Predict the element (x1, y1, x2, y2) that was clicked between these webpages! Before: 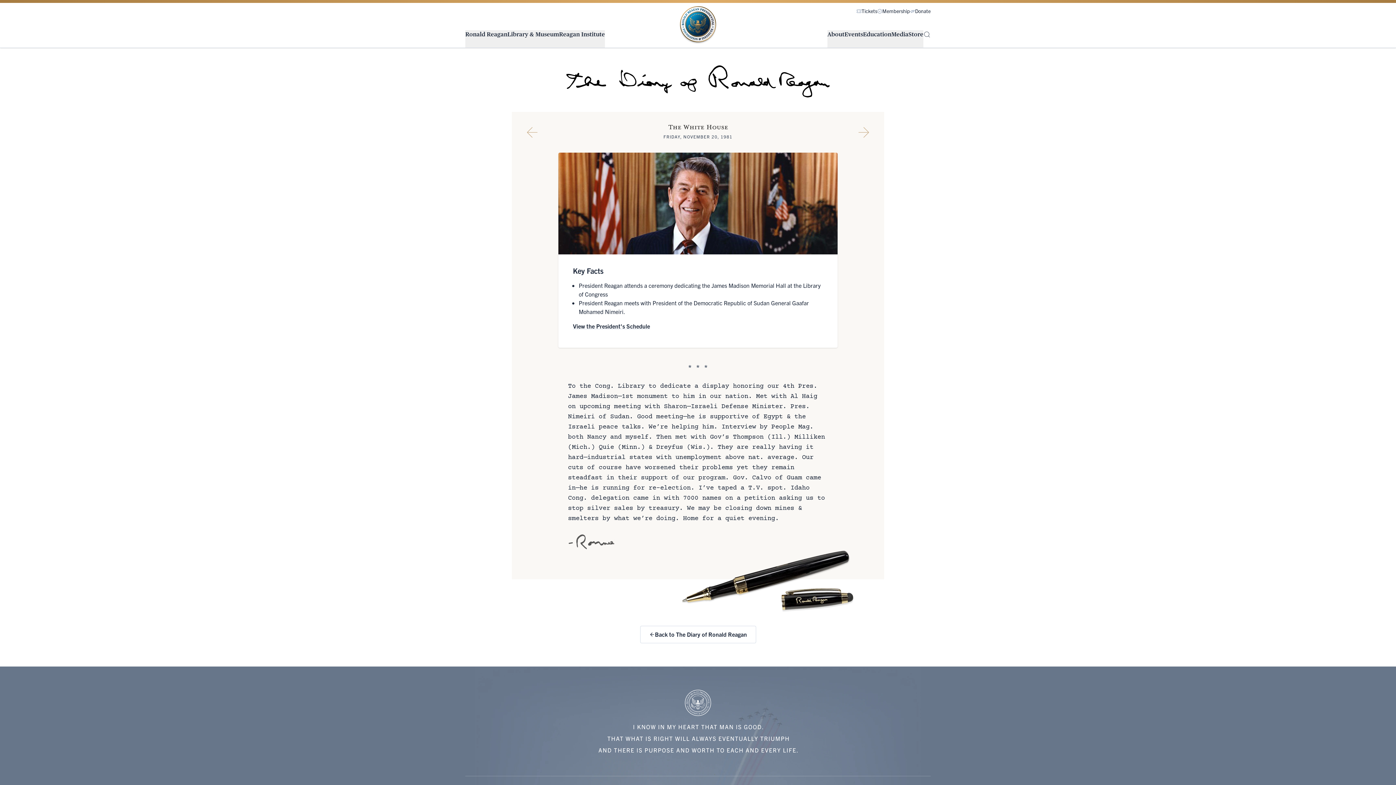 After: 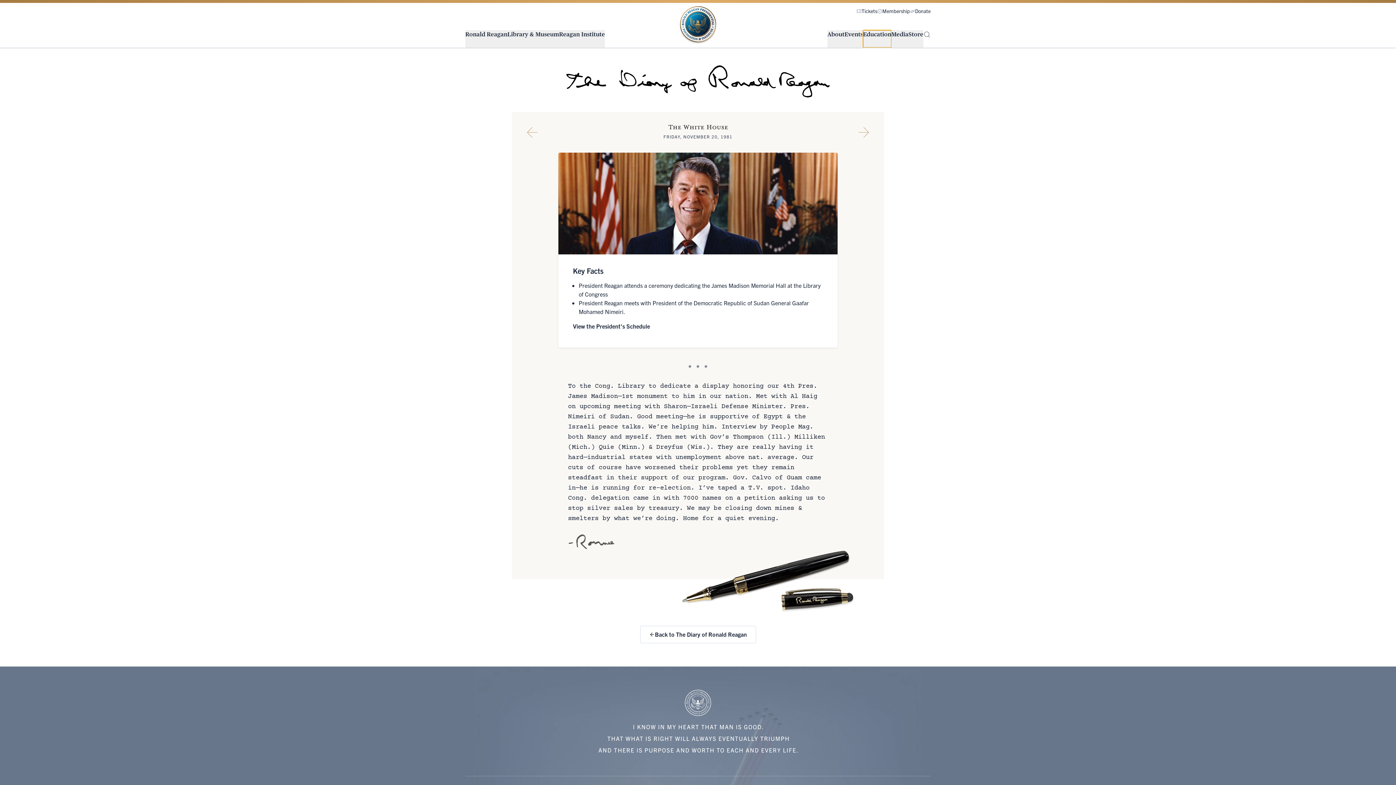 Action: bbox: (863, 30, 891, 47) label: Education